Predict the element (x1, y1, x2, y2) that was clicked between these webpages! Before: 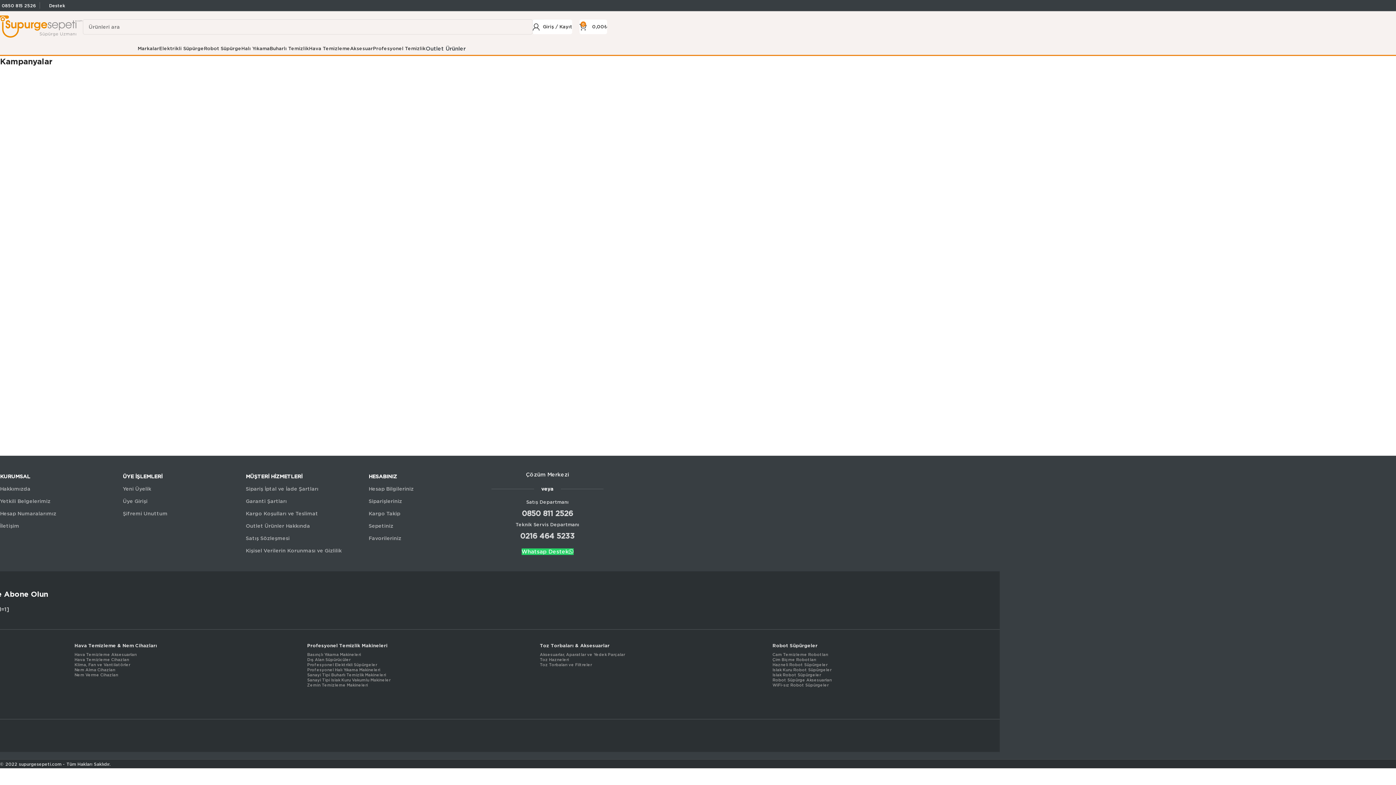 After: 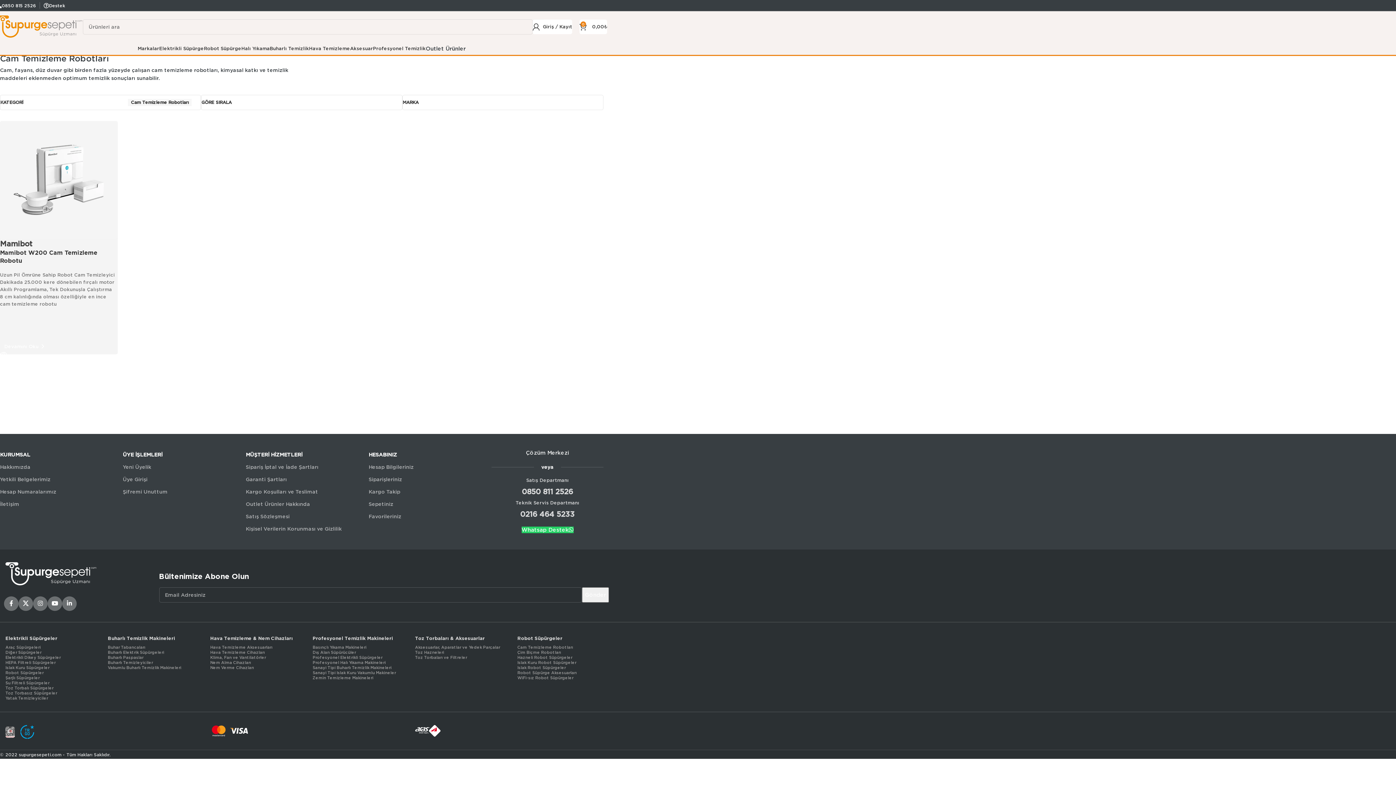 Action: label: Cam Temizleme Robotları bbox: (772, 652, 994, 657)